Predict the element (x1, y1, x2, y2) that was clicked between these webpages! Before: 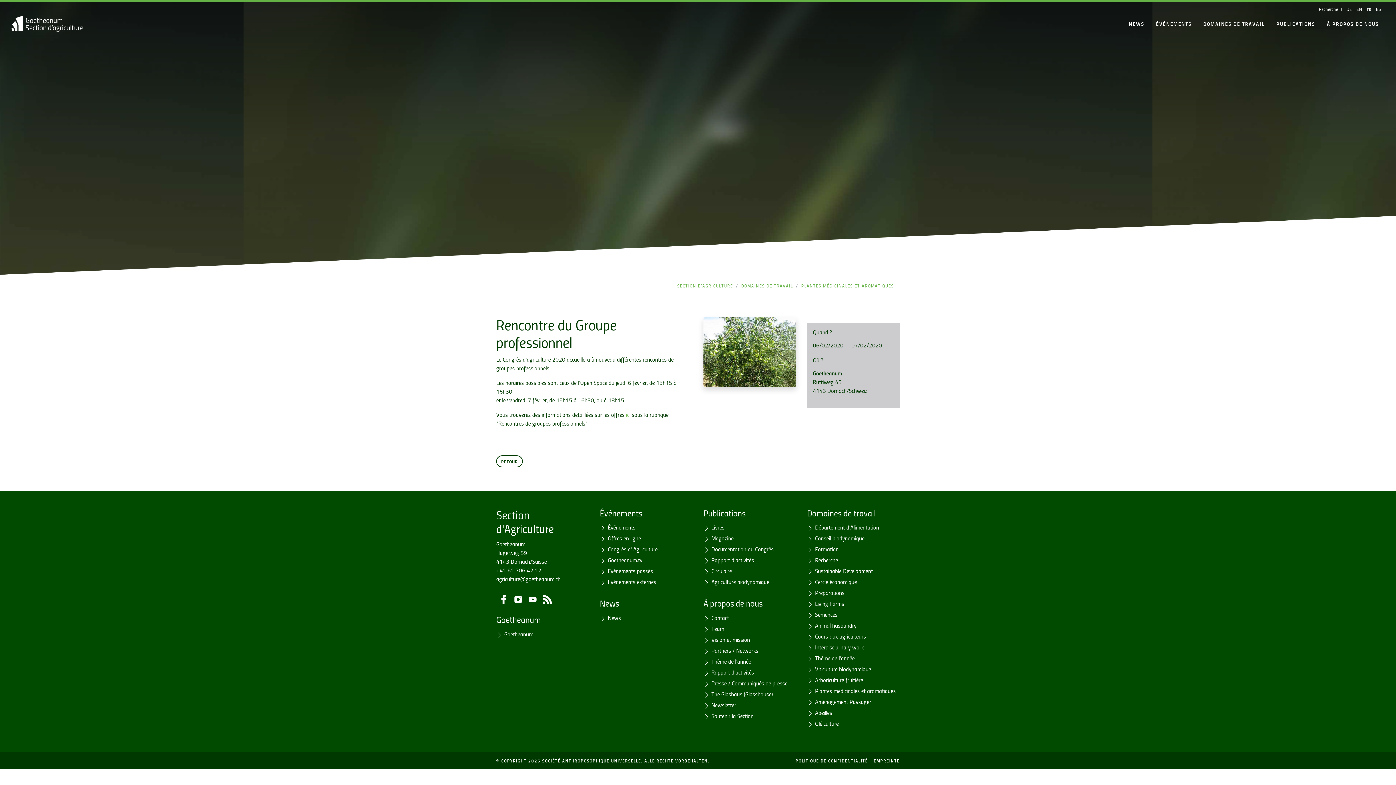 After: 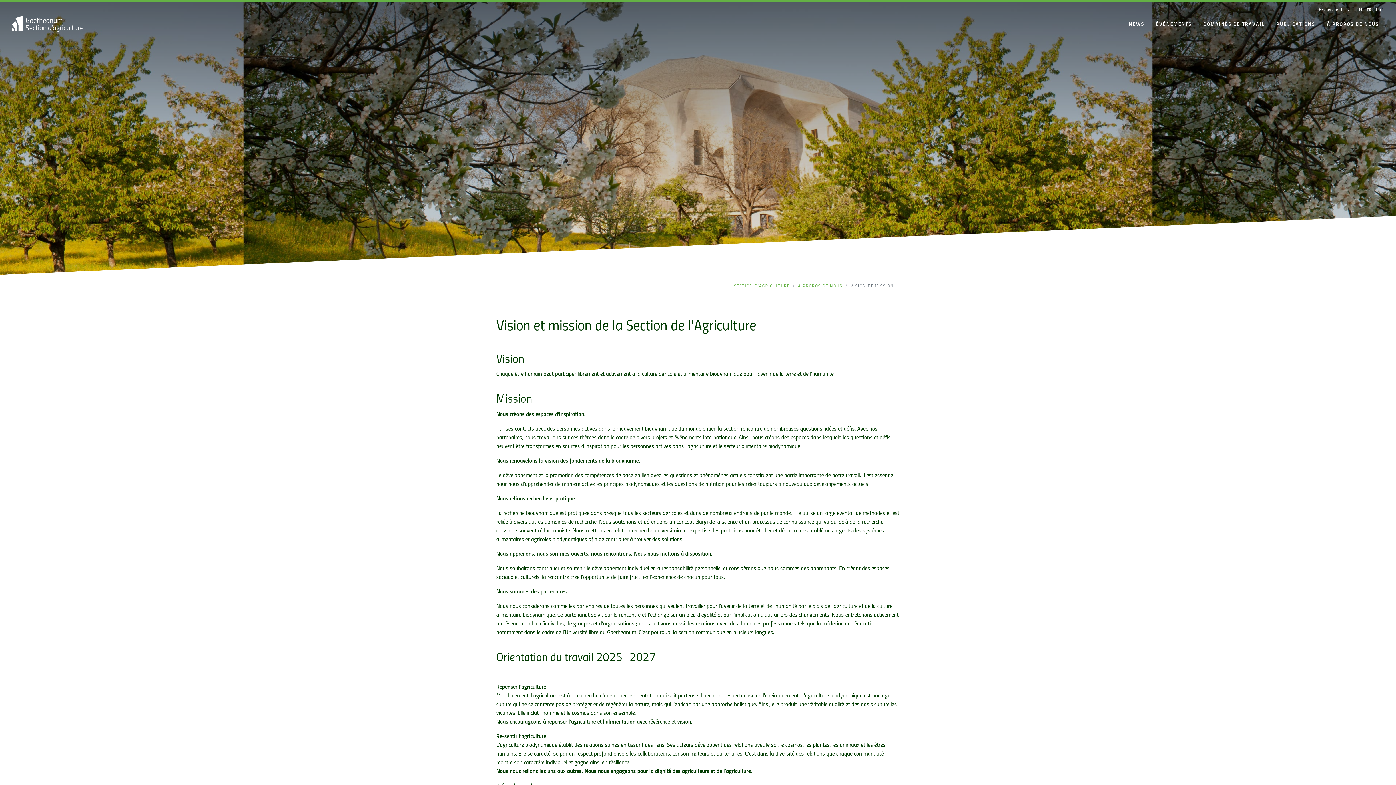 Action: bbox: (703, 634, 796, 645) label: Vision et mission